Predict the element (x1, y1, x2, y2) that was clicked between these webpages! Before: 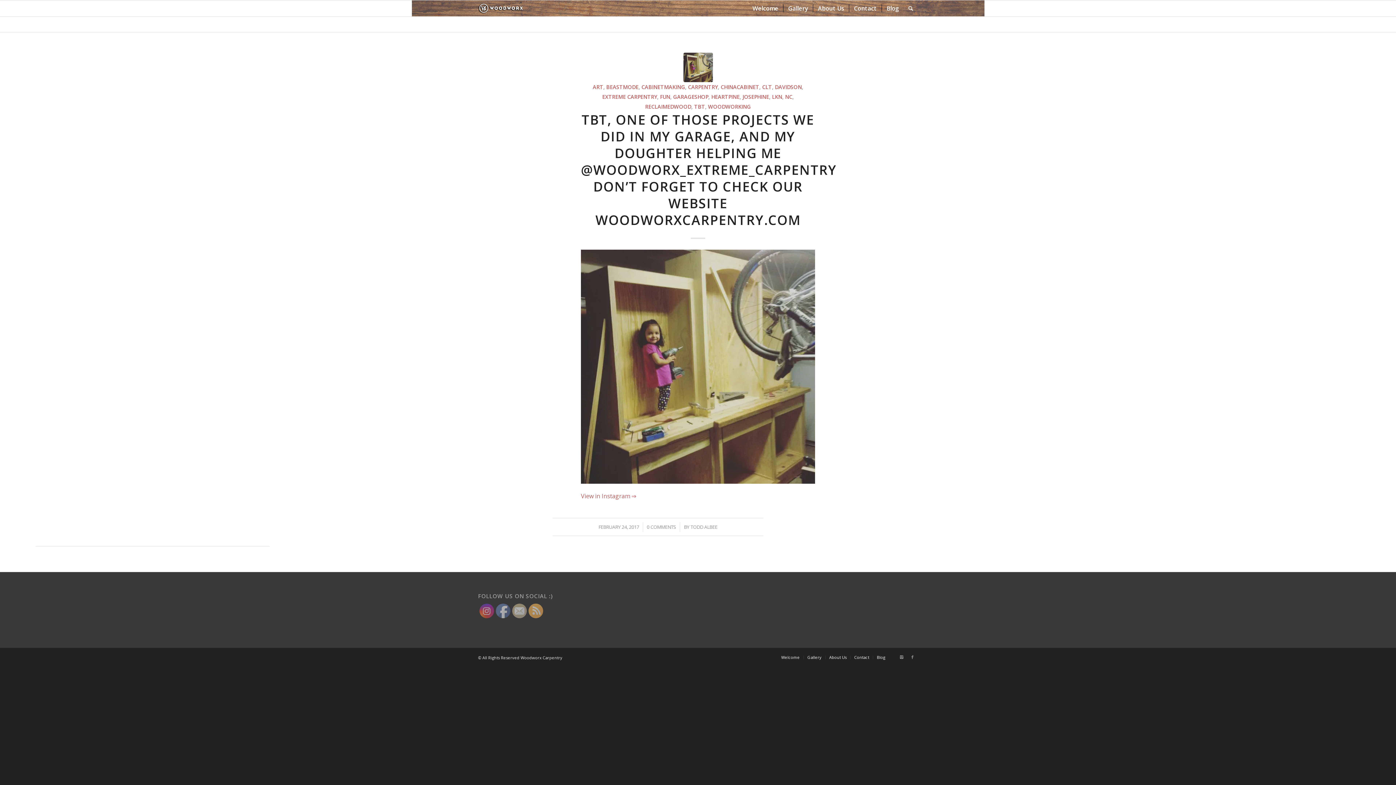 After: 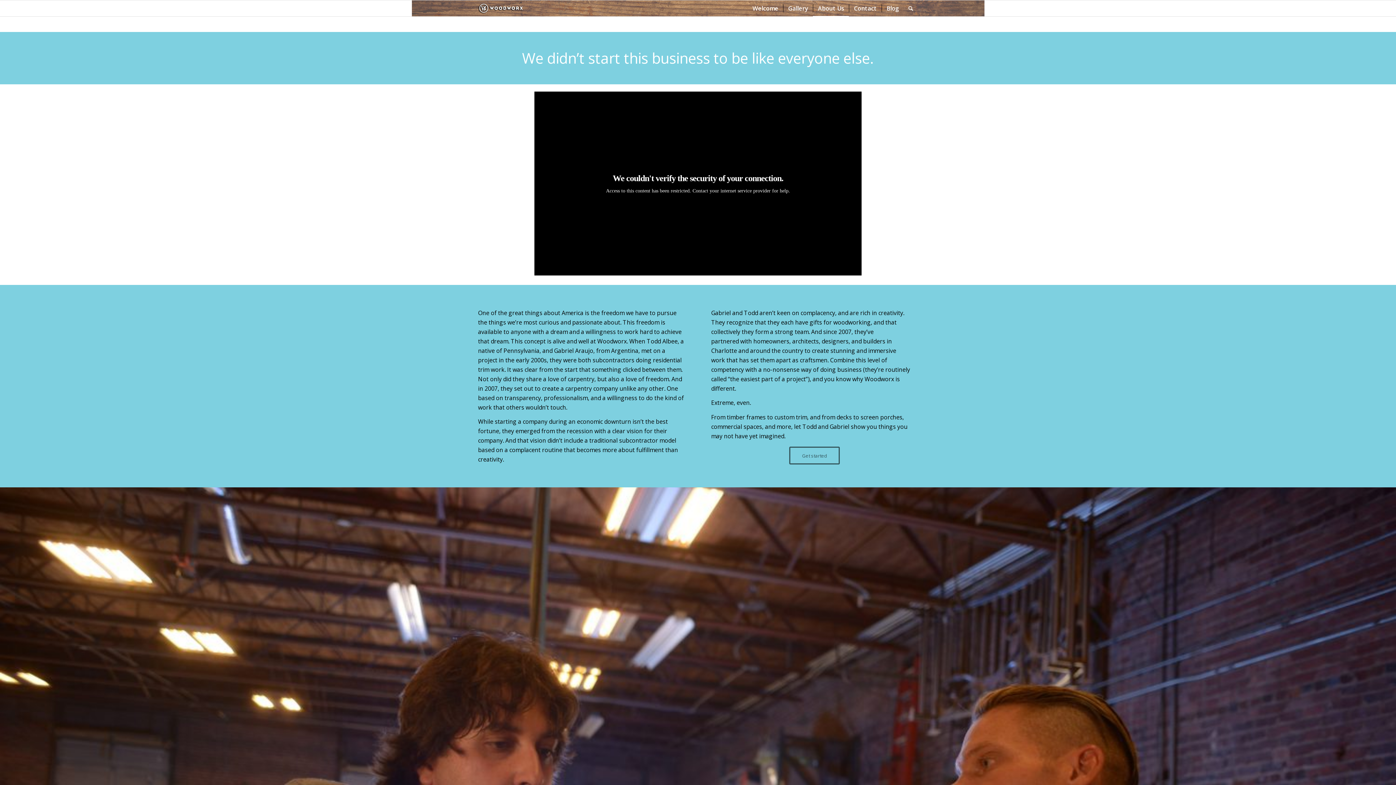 Action: bbox: (829, 654, 846, 660) label: About Us